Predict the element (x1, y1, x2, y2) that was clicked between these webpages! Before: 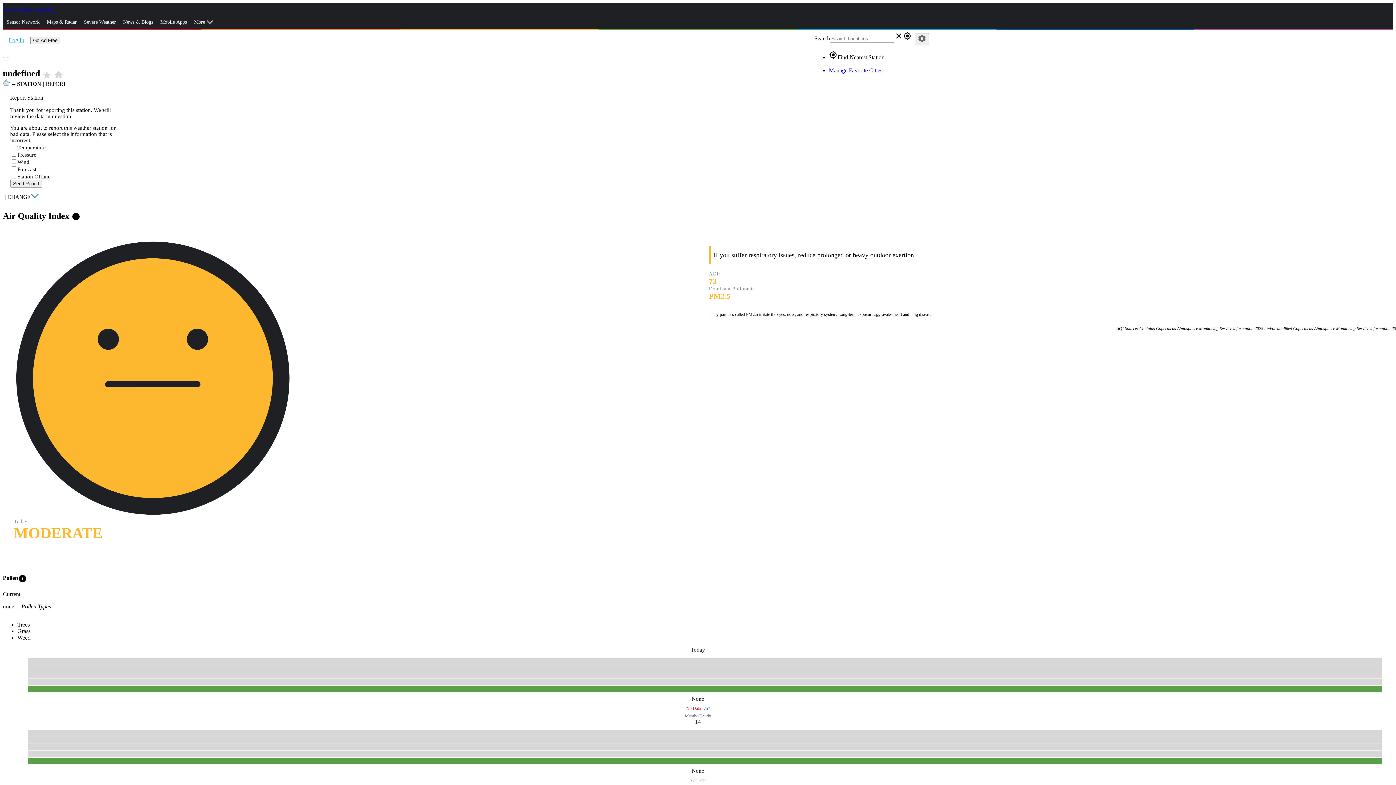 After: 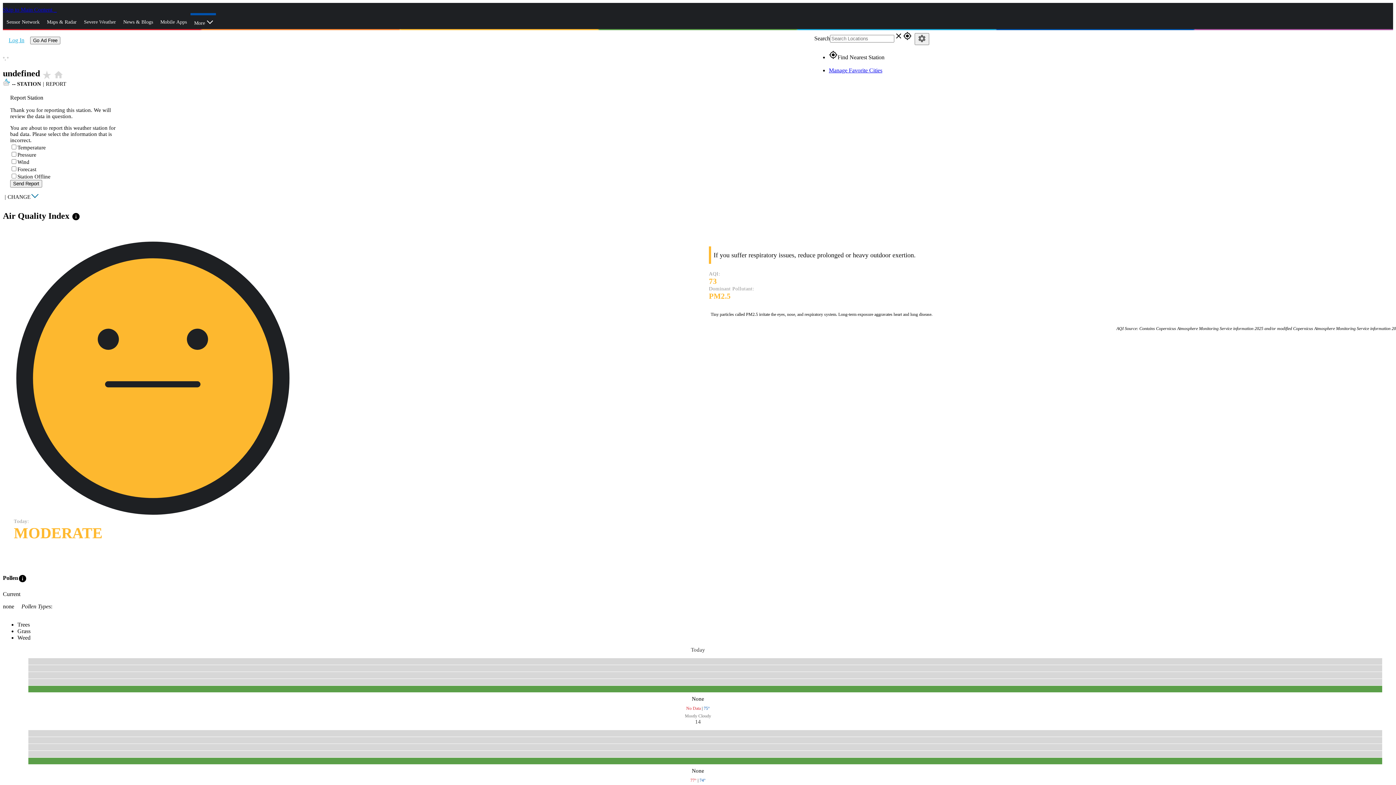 Action: label: More bbox: (190, 13, 216, 31)